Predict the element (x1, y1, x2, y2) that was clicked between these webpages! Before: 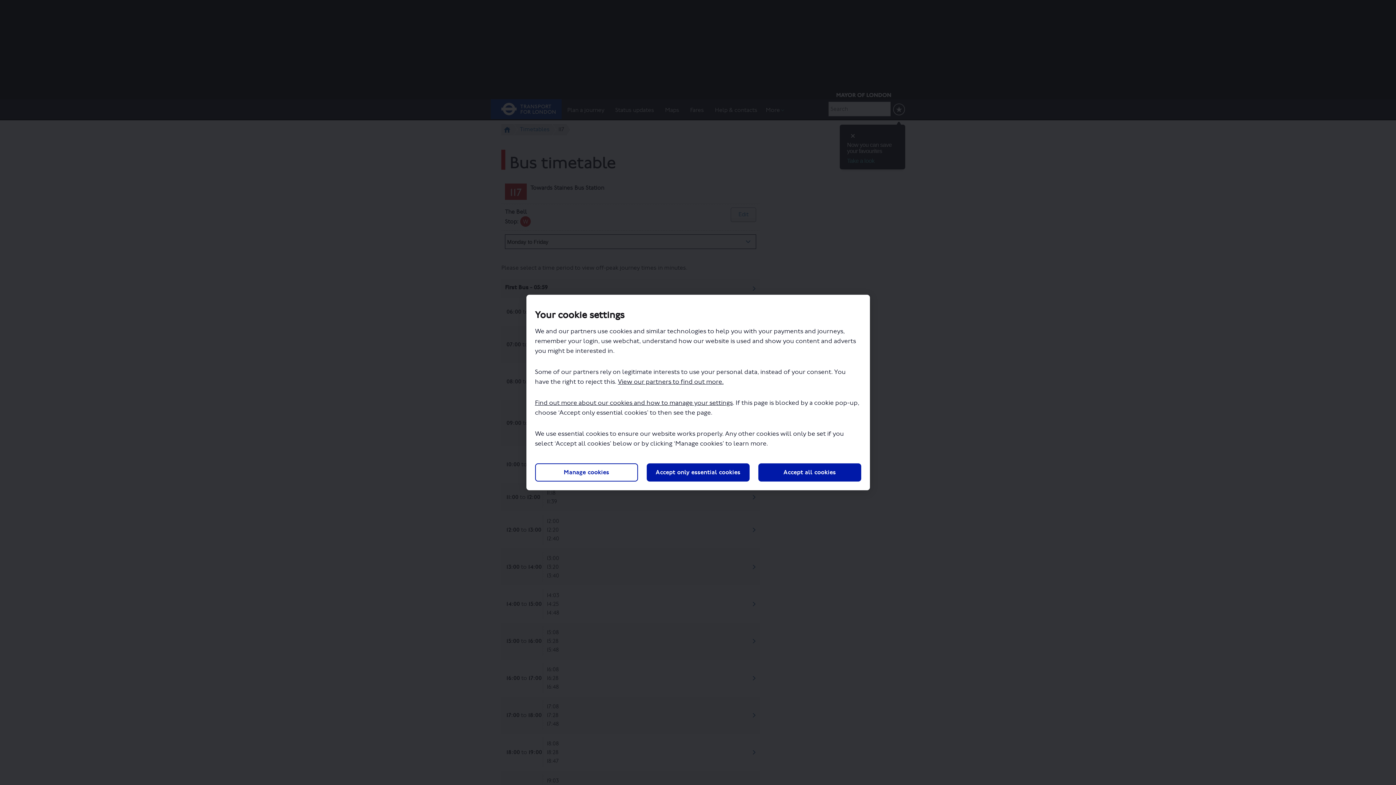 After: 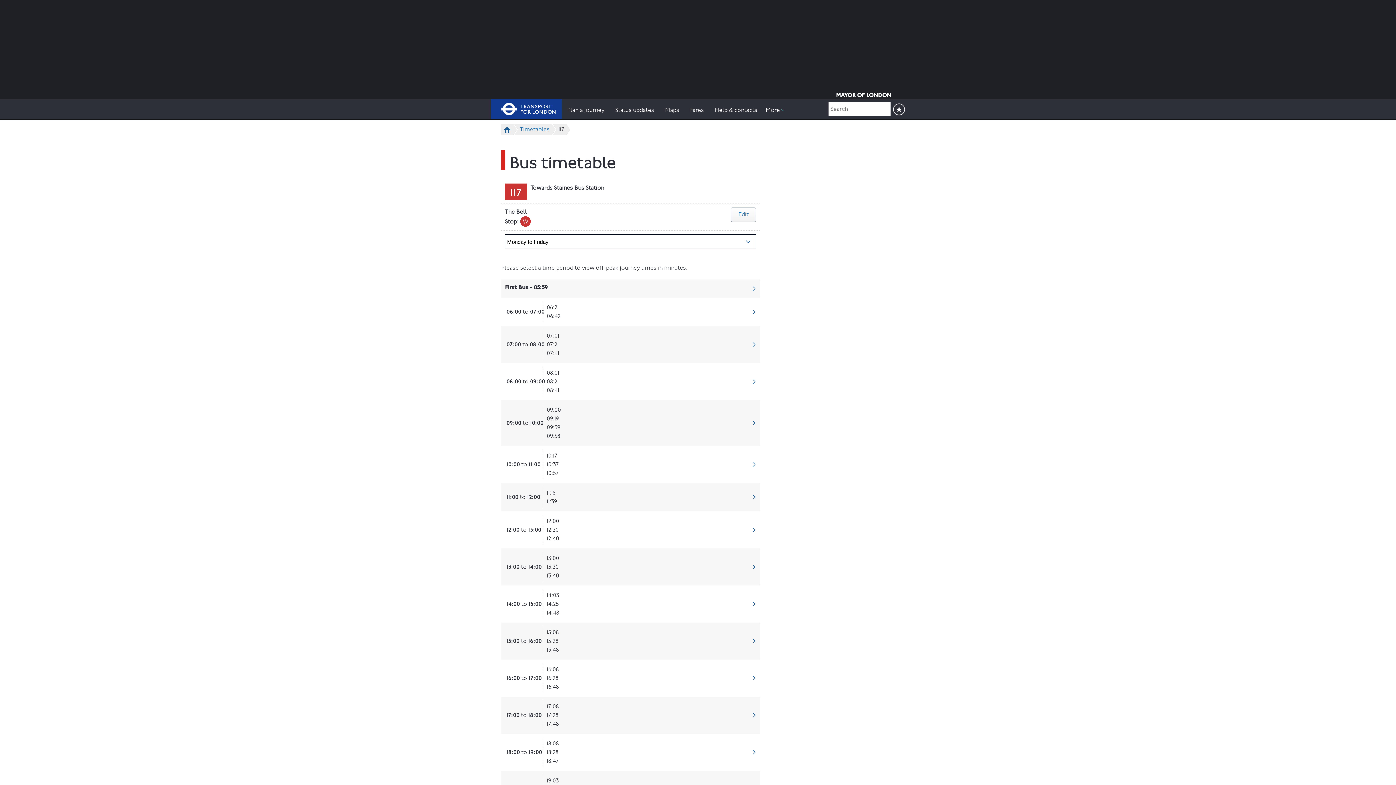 Action: label: Accept all cookies bbox: (758, 463, 861, 481)